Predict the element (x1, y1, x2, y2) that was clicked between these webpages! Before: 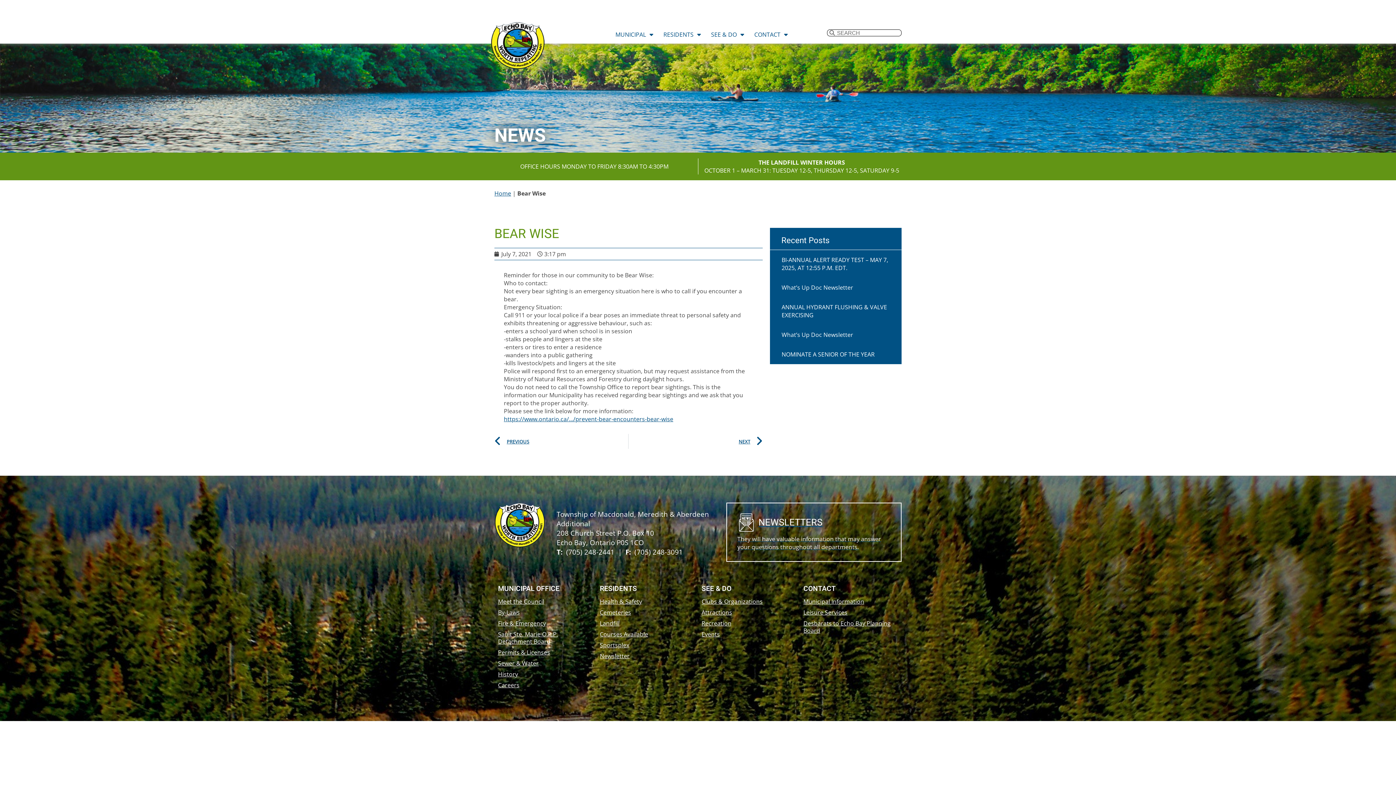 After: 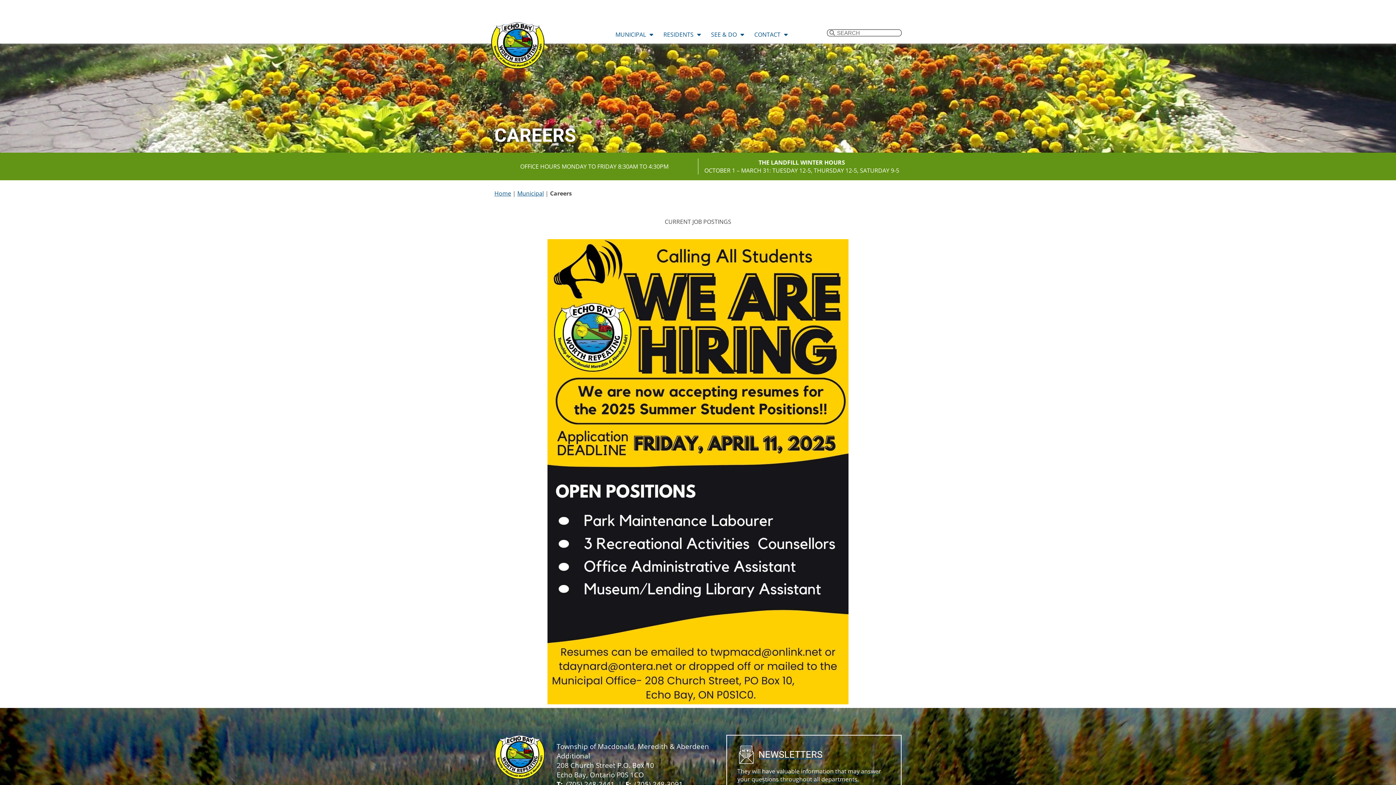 Action: label: Careers bbox: (498, 679, 592, 690)